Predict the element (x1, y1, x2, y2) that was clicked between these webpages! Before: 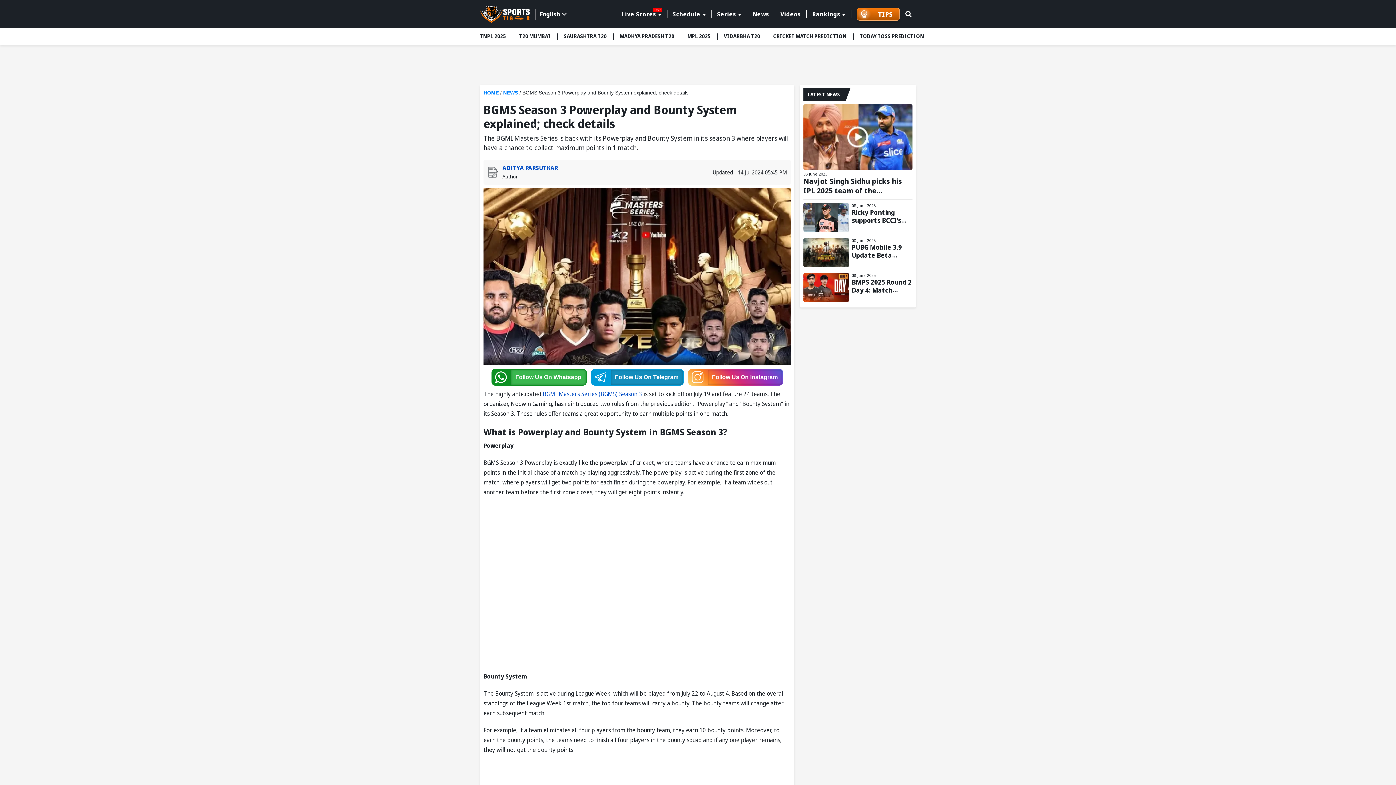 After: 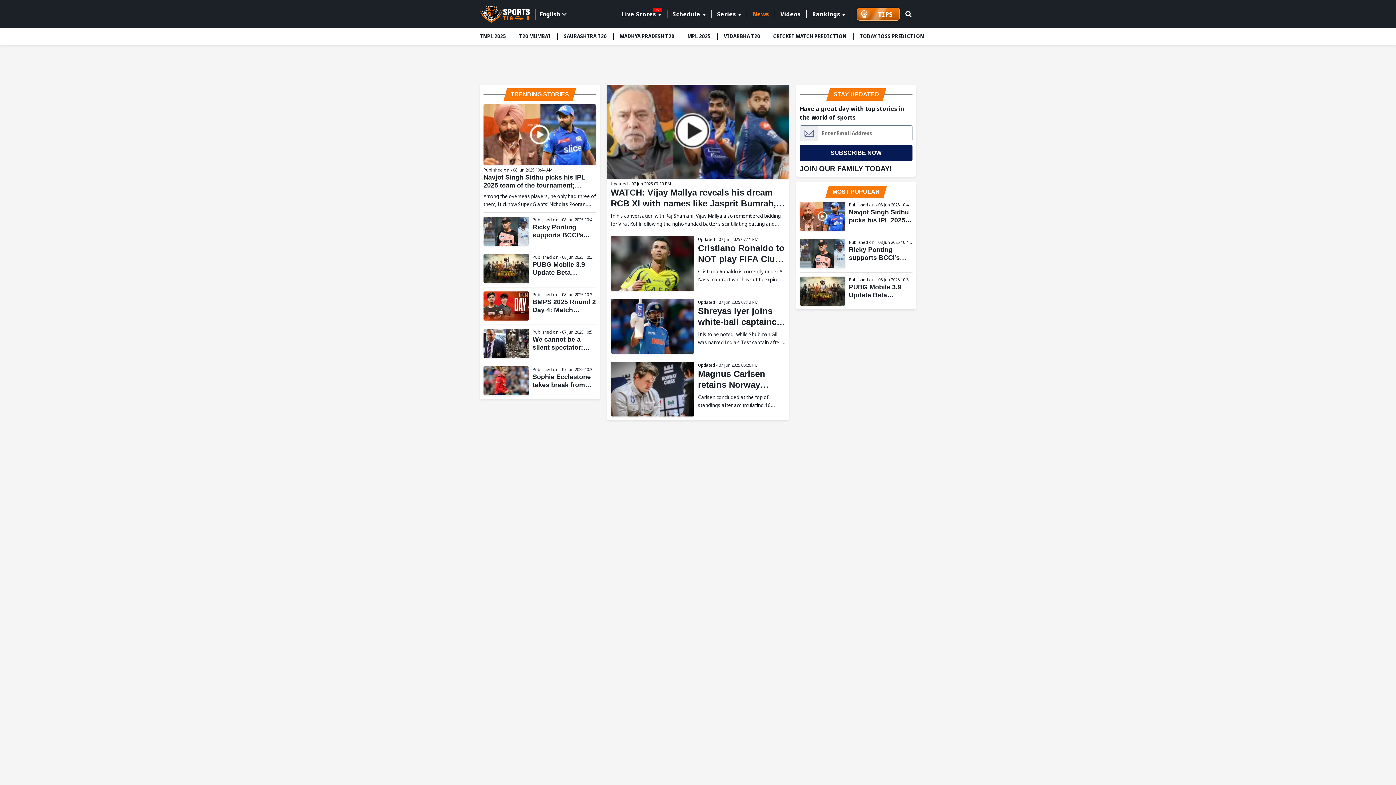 Action: label: News bbox: (747, 10, 774, 18)